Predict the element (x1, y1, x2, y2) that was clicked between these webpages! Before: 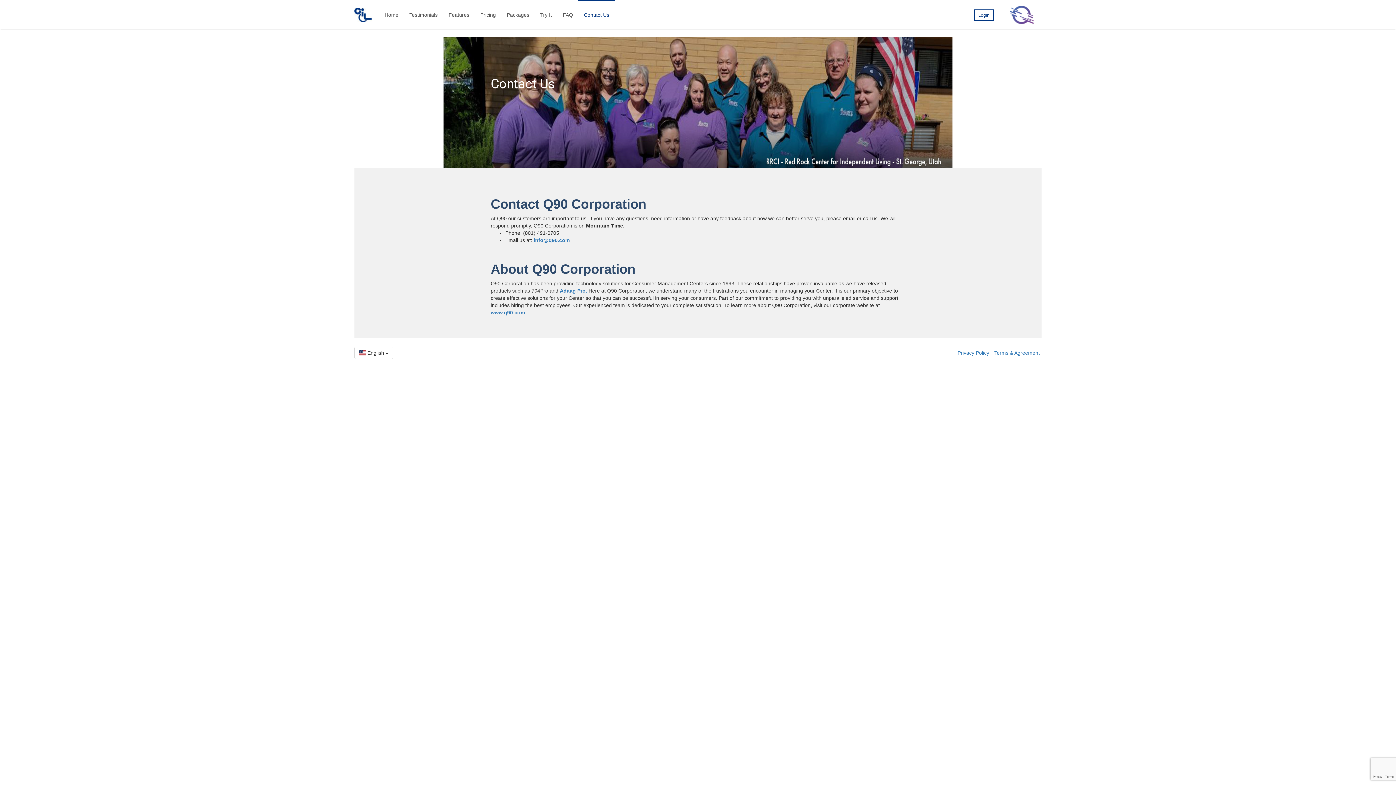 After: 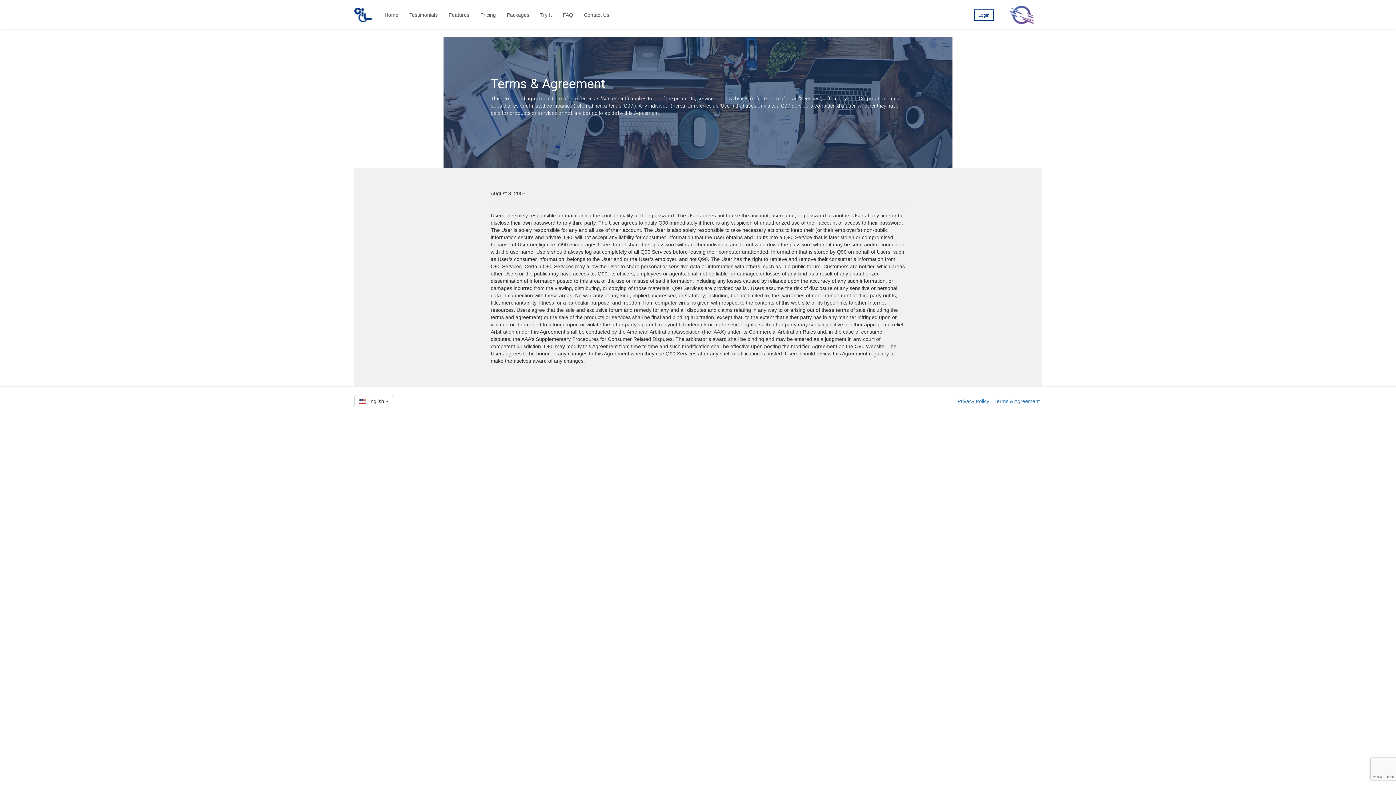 Action: label: Terms & Agreement bbox: (994, 350, 1040, 356)